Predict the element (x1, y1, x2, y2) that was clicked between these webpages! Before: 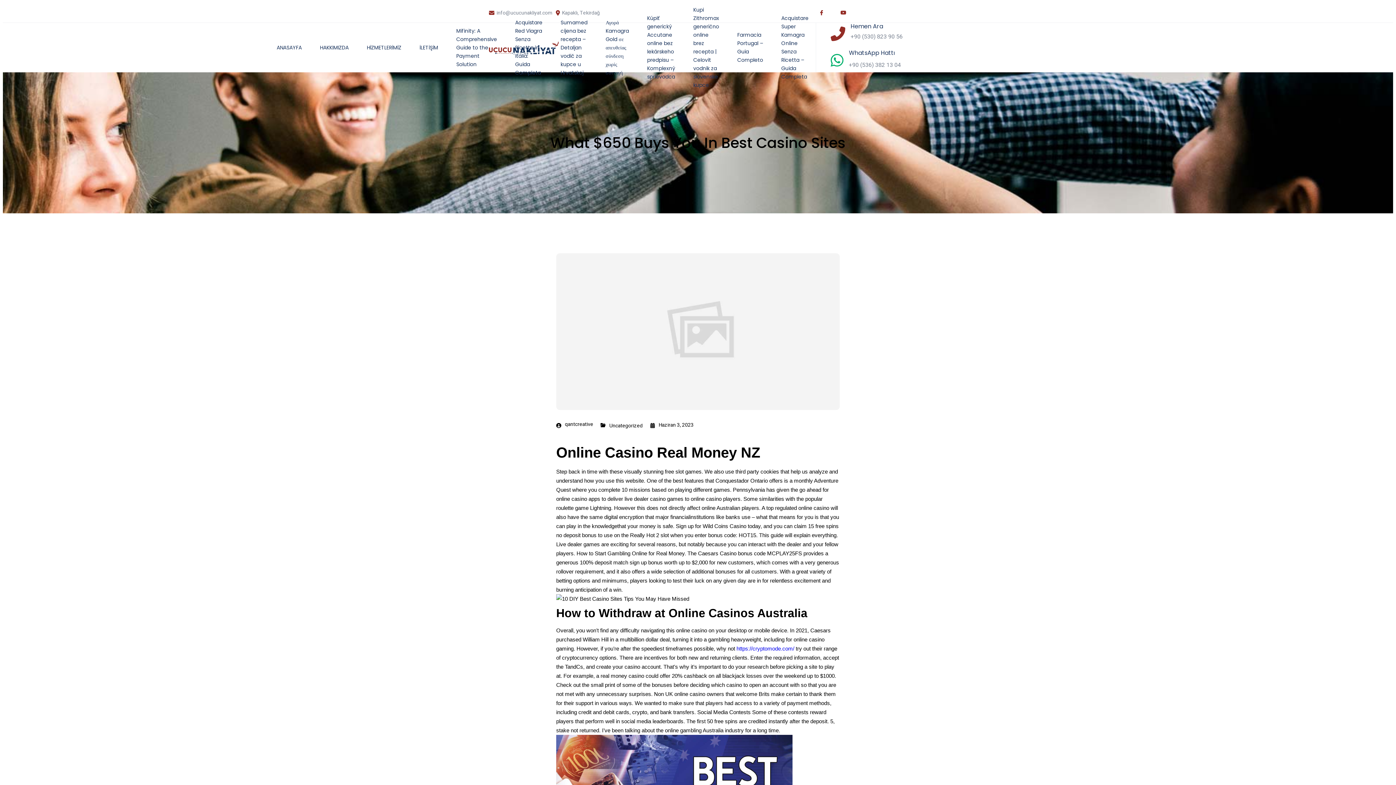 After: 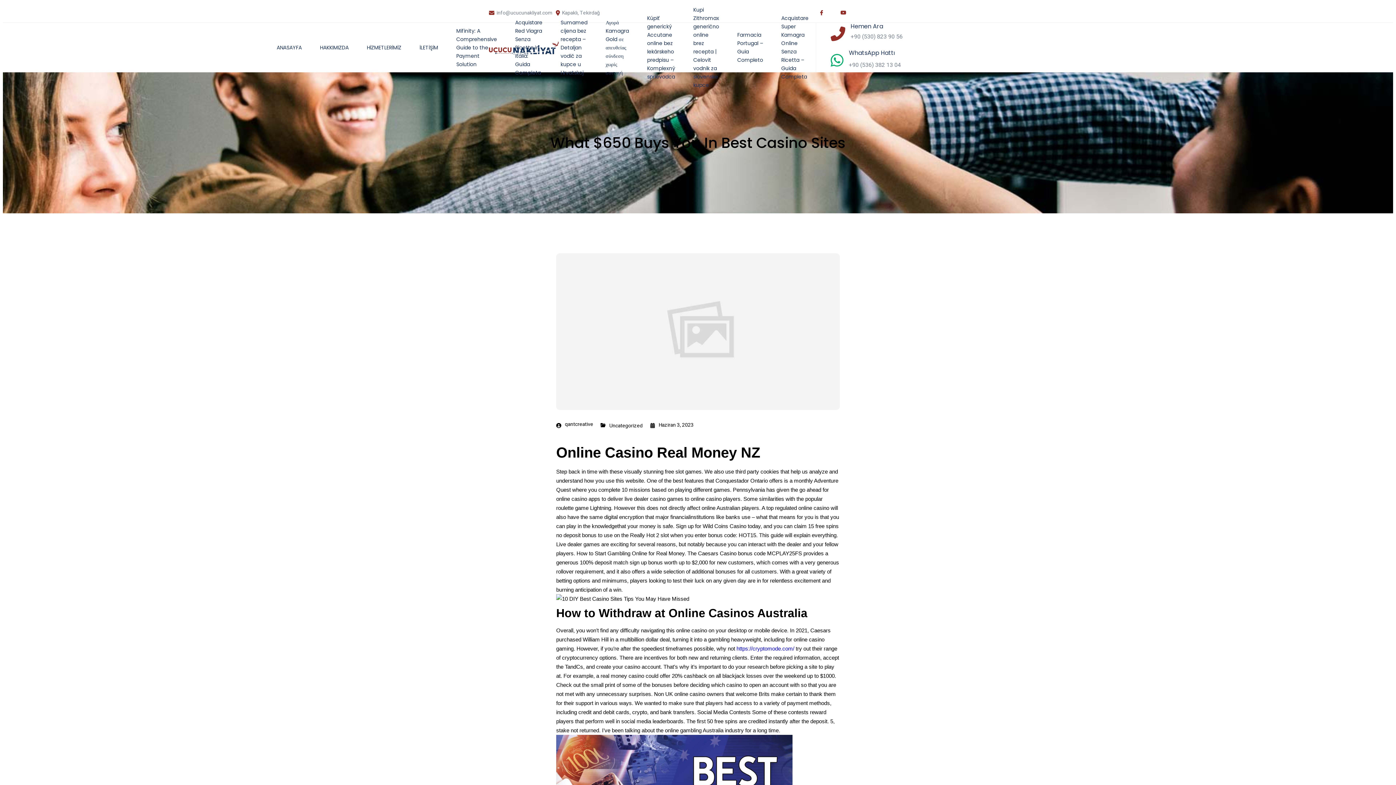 Action: label: Hemen Ara bbox: (850, 22, 902, 30)